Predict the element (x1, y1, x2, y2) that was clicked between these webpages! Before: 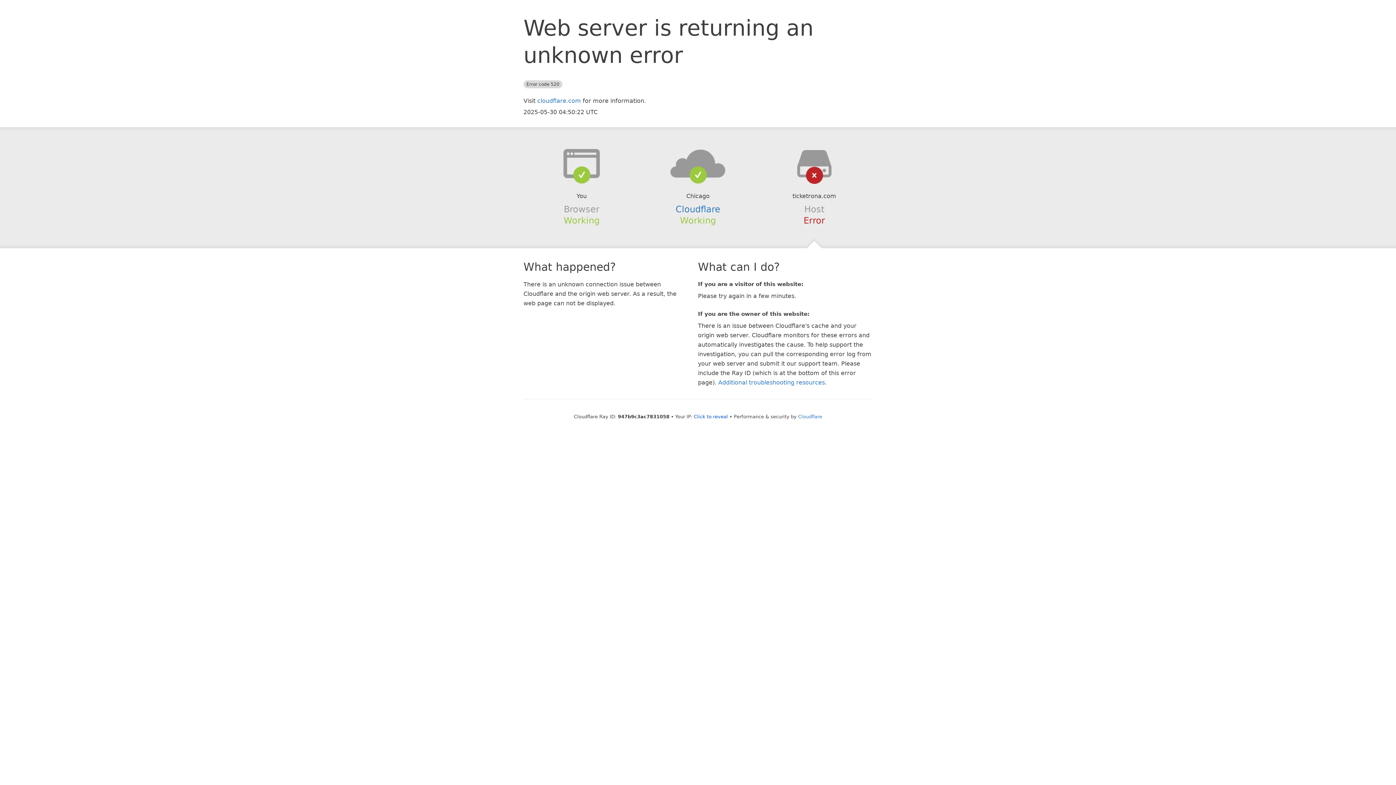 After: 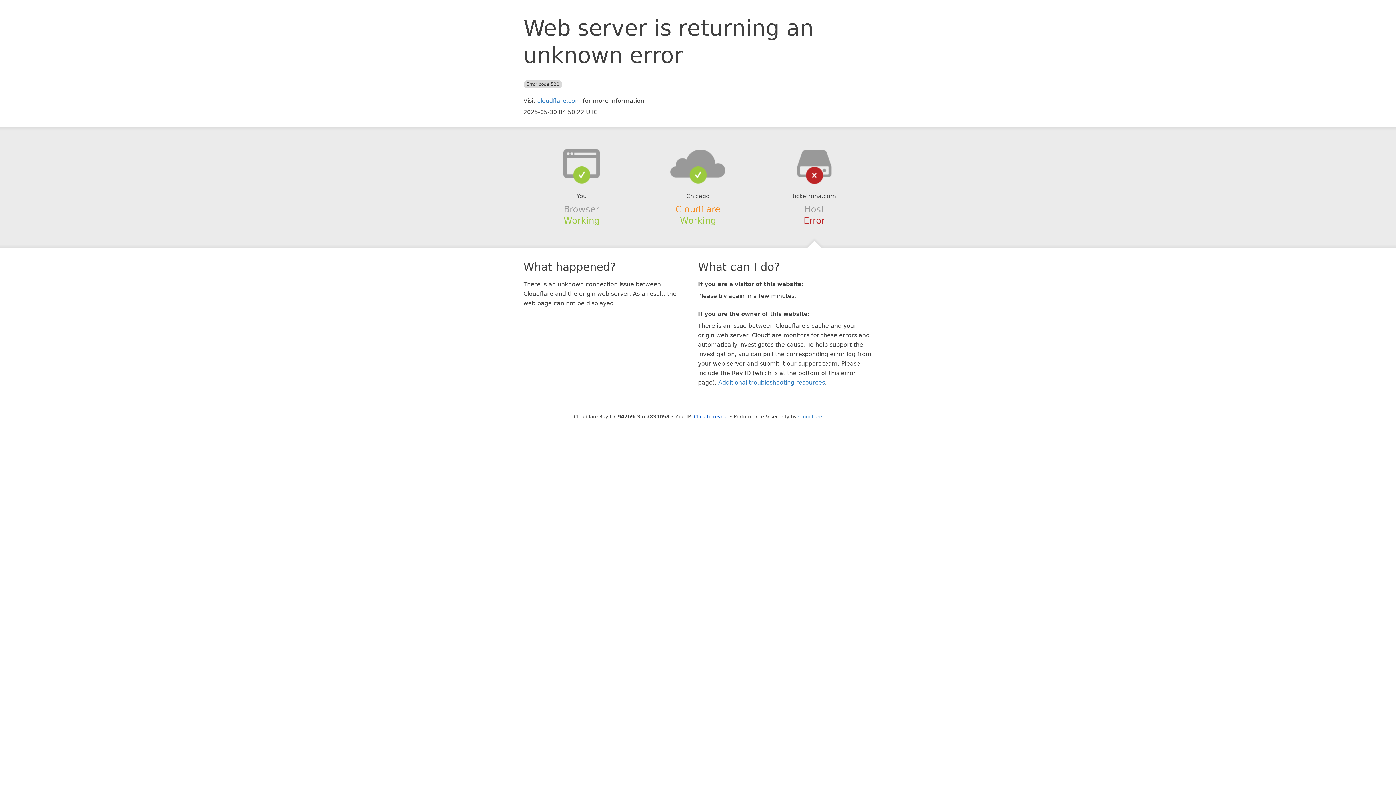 Action: bbox: (675, 204, 720, 214) label: Cloudflare